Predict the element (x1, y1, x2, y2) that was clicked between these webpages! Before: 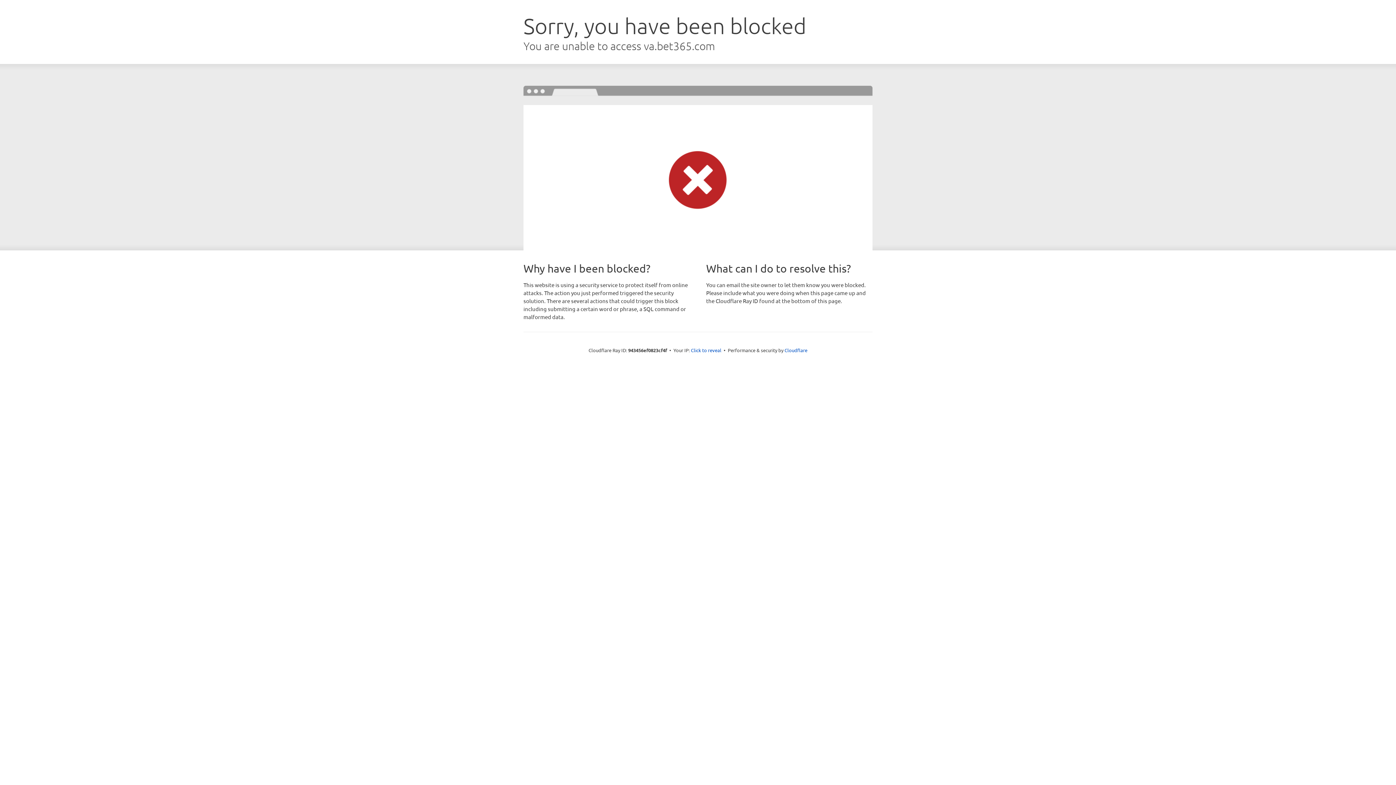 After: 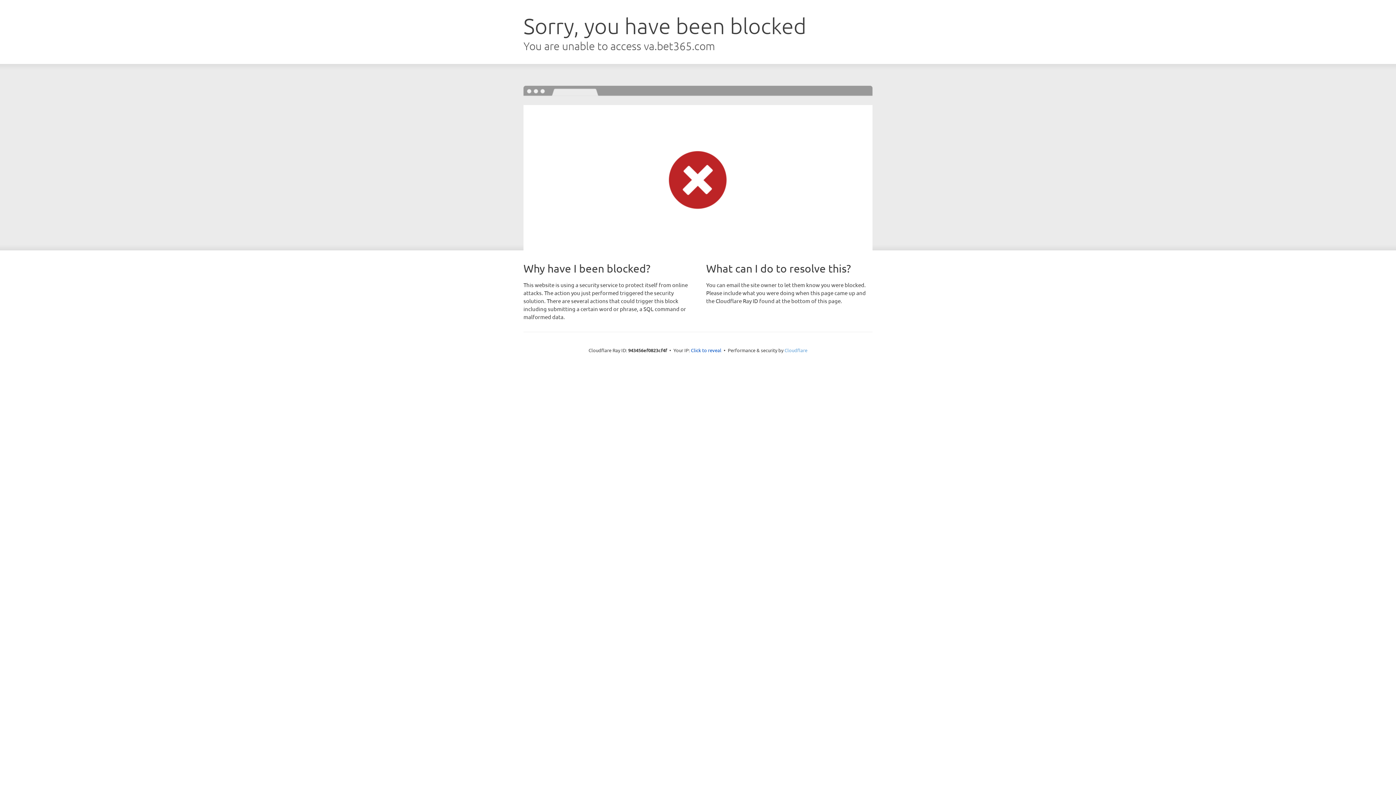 Action: bbox: (784, 347, 807, 353) label: Cloudflare